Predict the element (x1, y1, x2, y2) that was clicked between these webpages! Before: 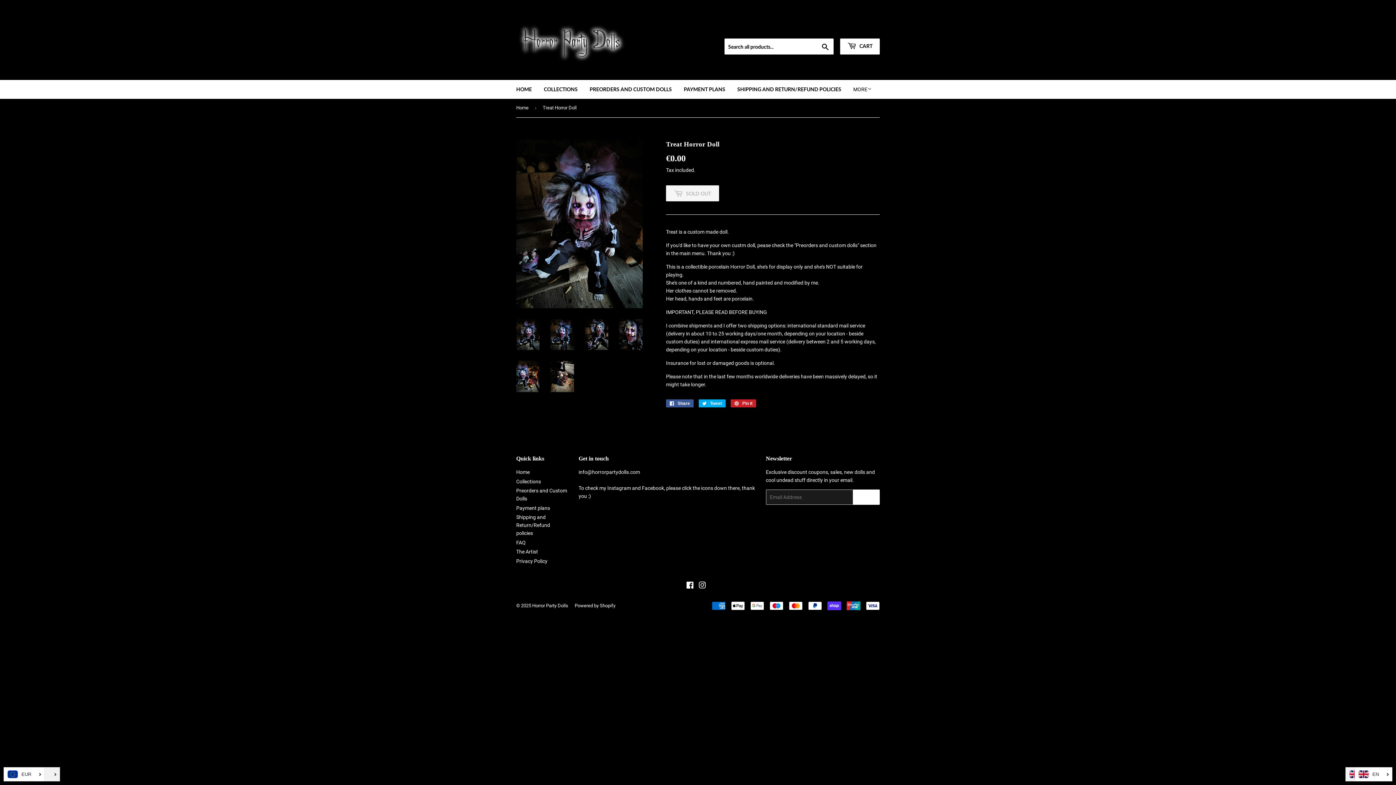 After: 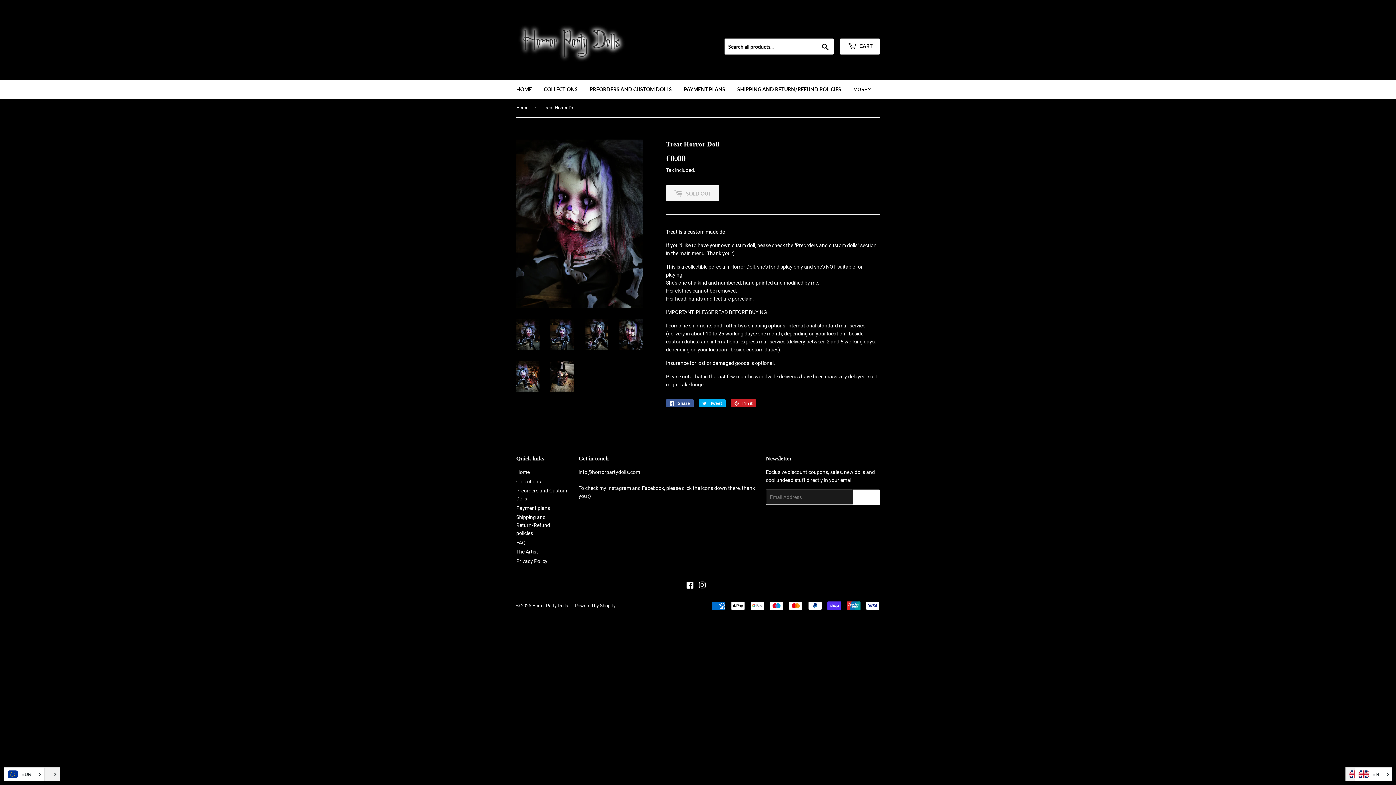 Action: bbox: (619, 319, 642, 350)